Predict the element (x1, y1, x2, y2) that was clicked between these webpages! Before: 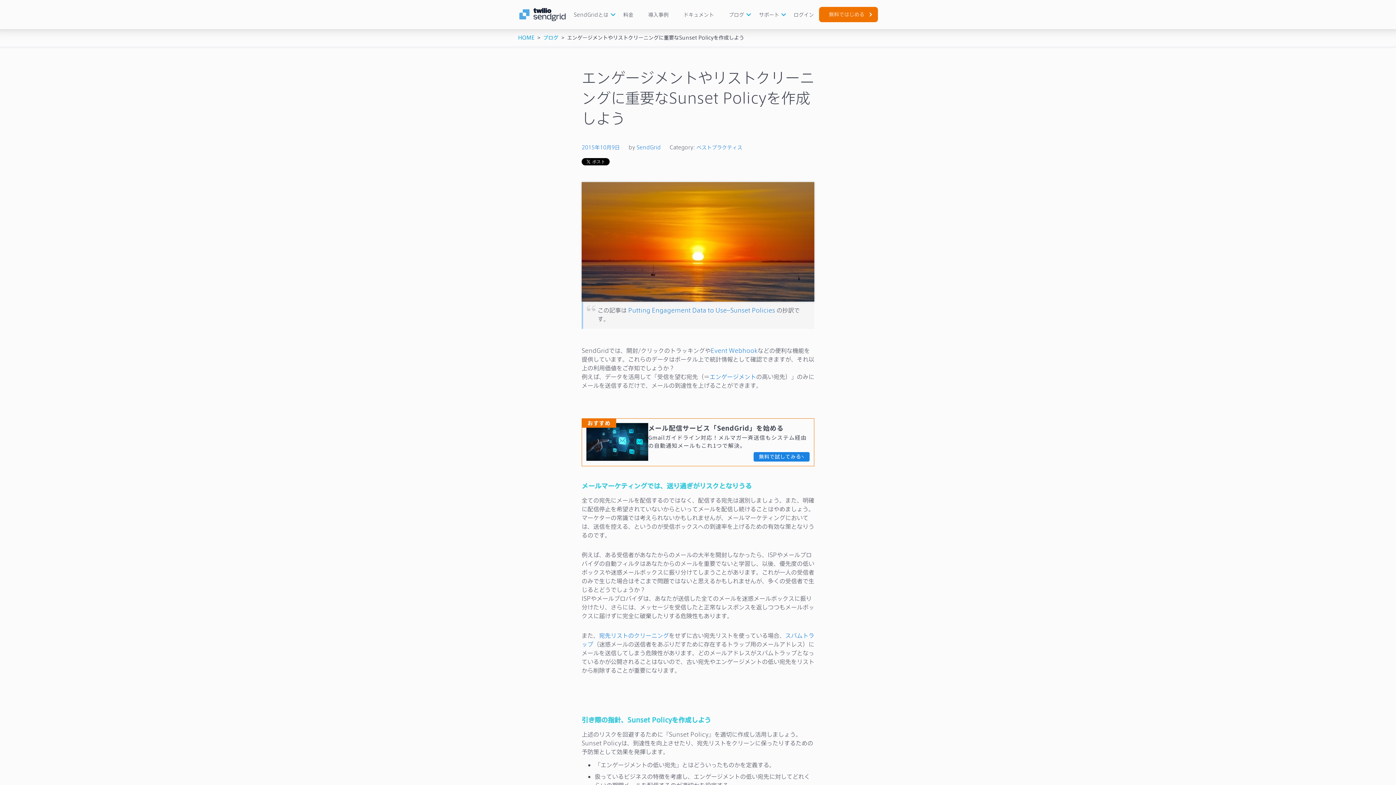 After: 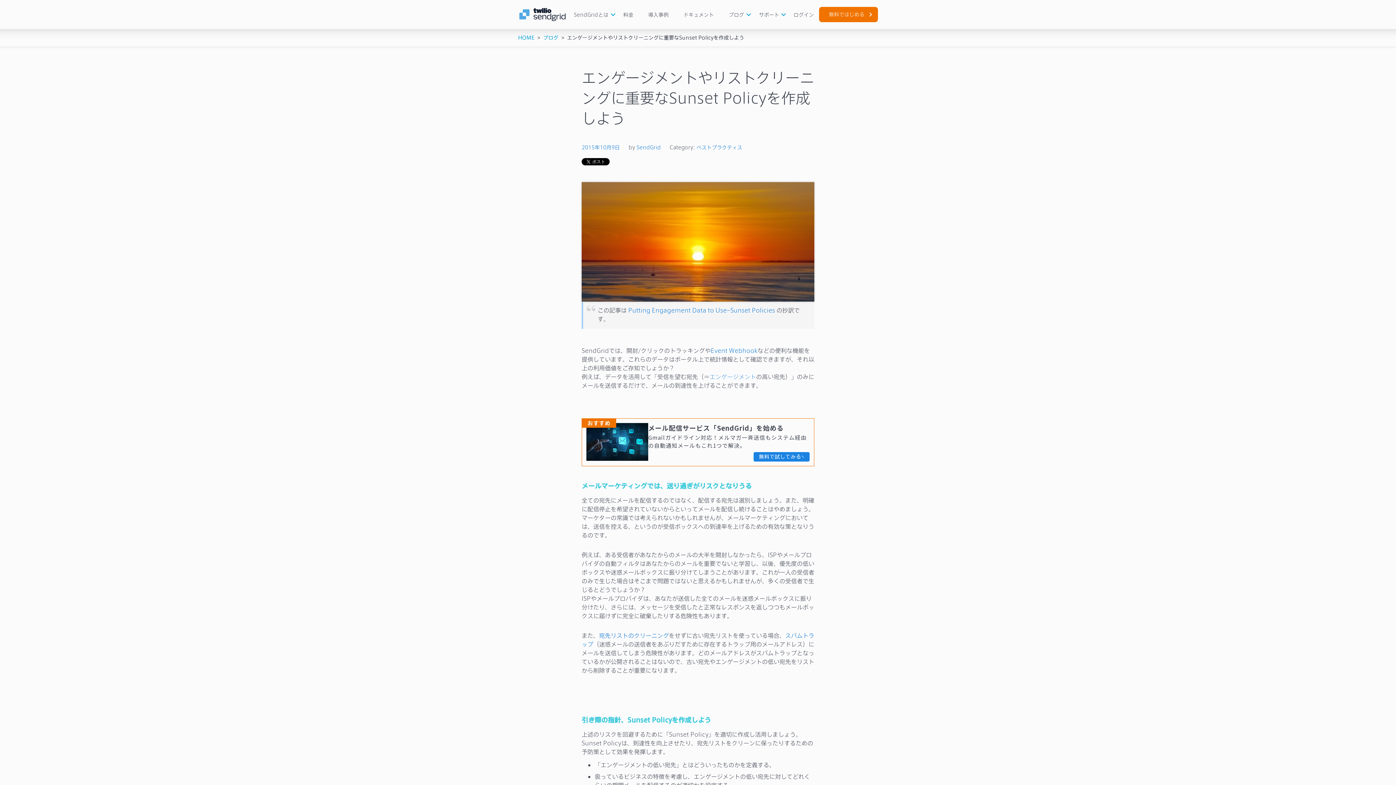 Action: label: エンゲージメント bbox: (709, 372, 756, 380)